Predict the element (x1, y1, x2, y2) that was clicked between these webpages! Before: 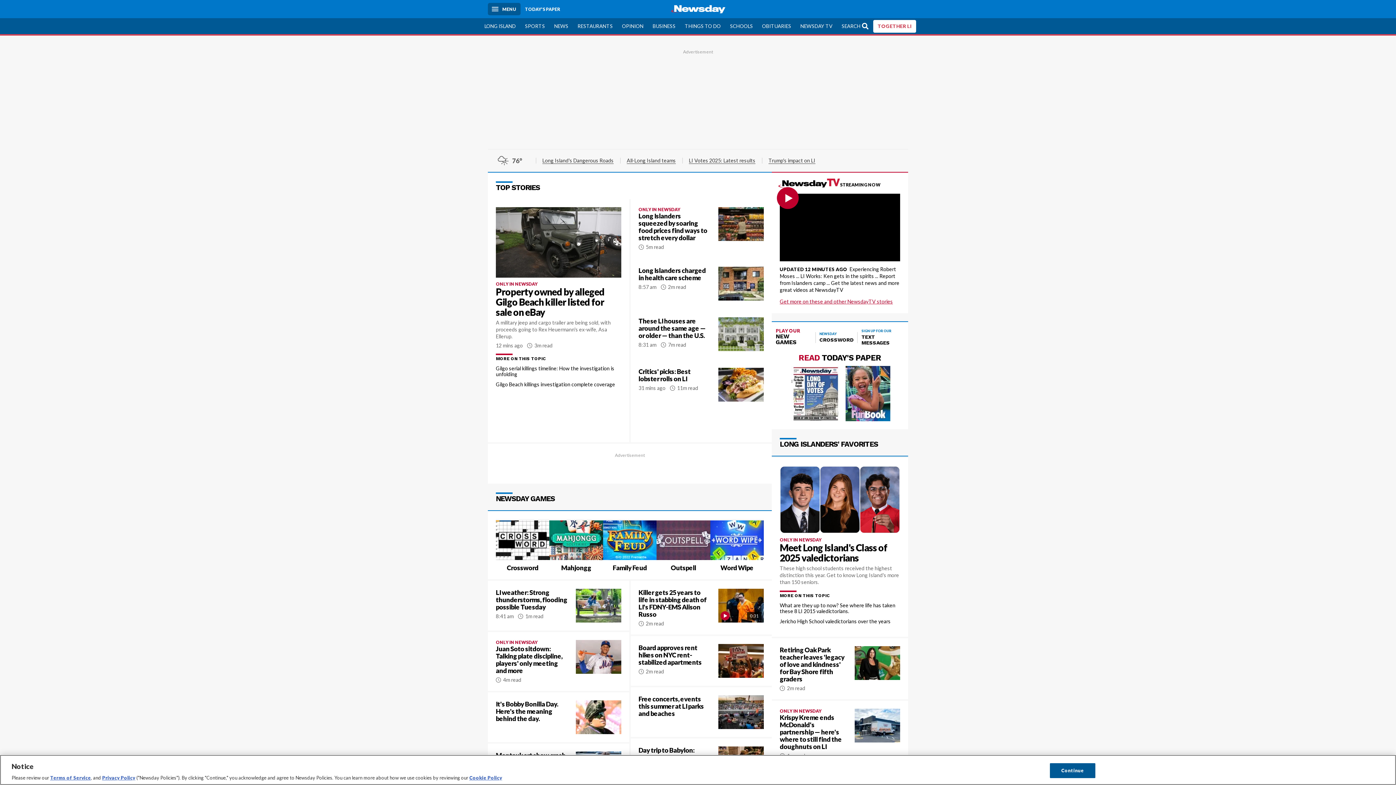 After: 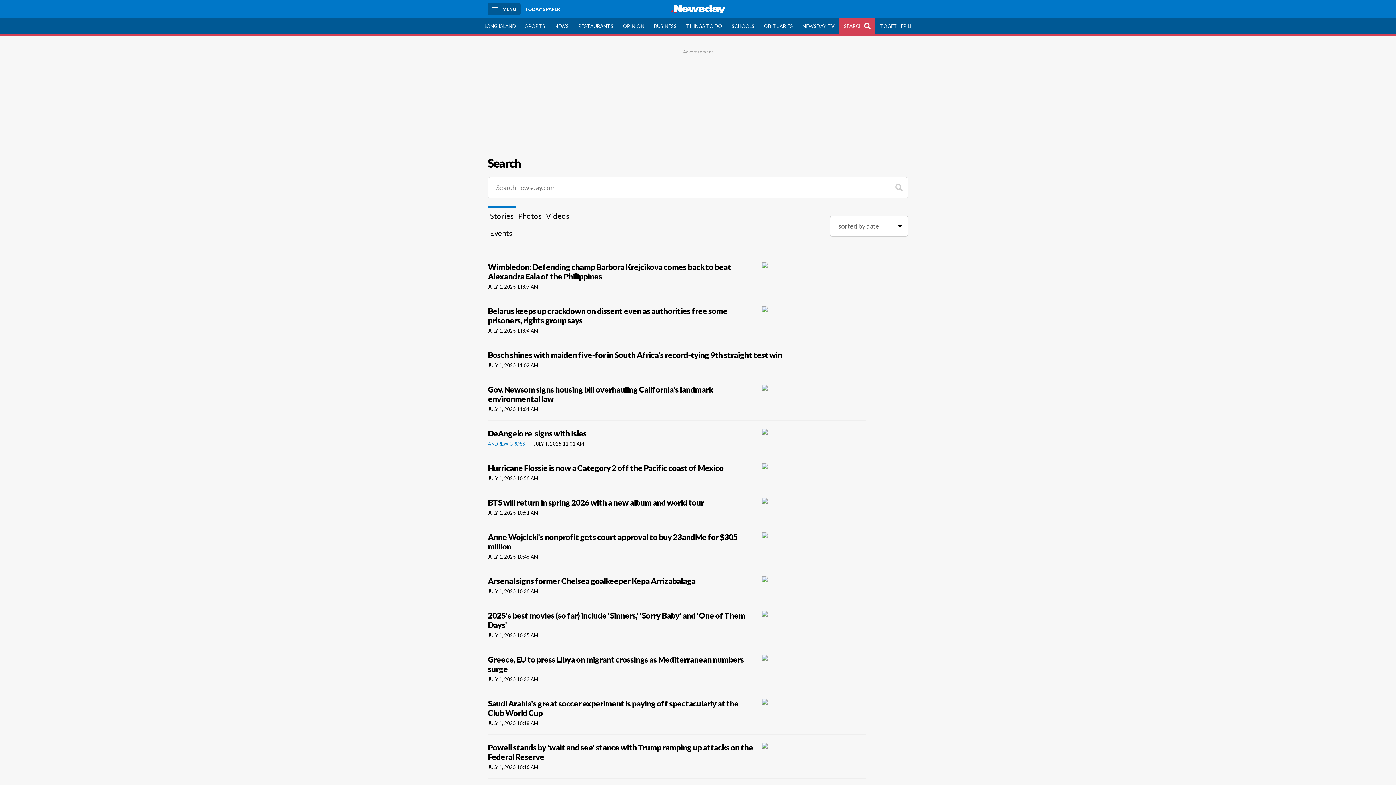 Action: bbox: (837, 18, 873, 34) label: SEARCH